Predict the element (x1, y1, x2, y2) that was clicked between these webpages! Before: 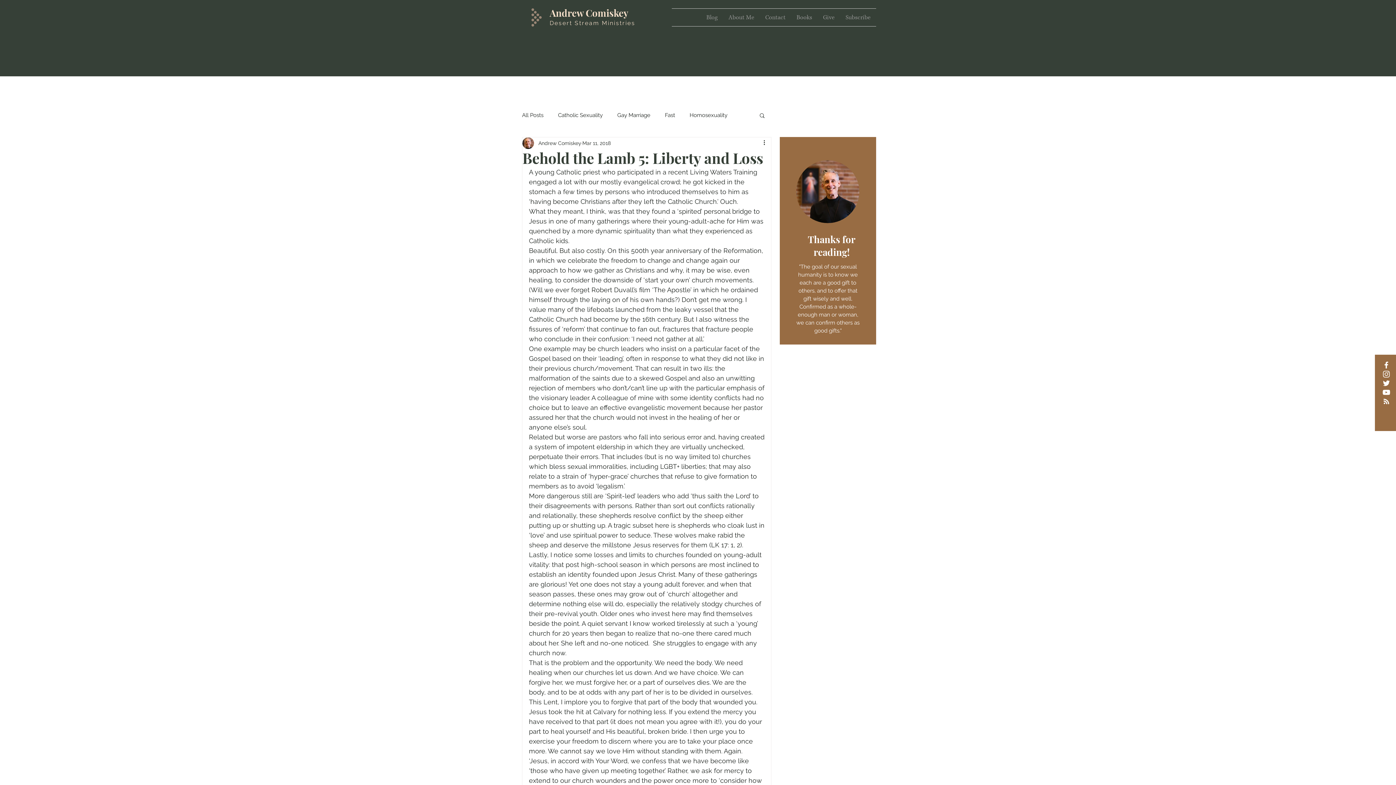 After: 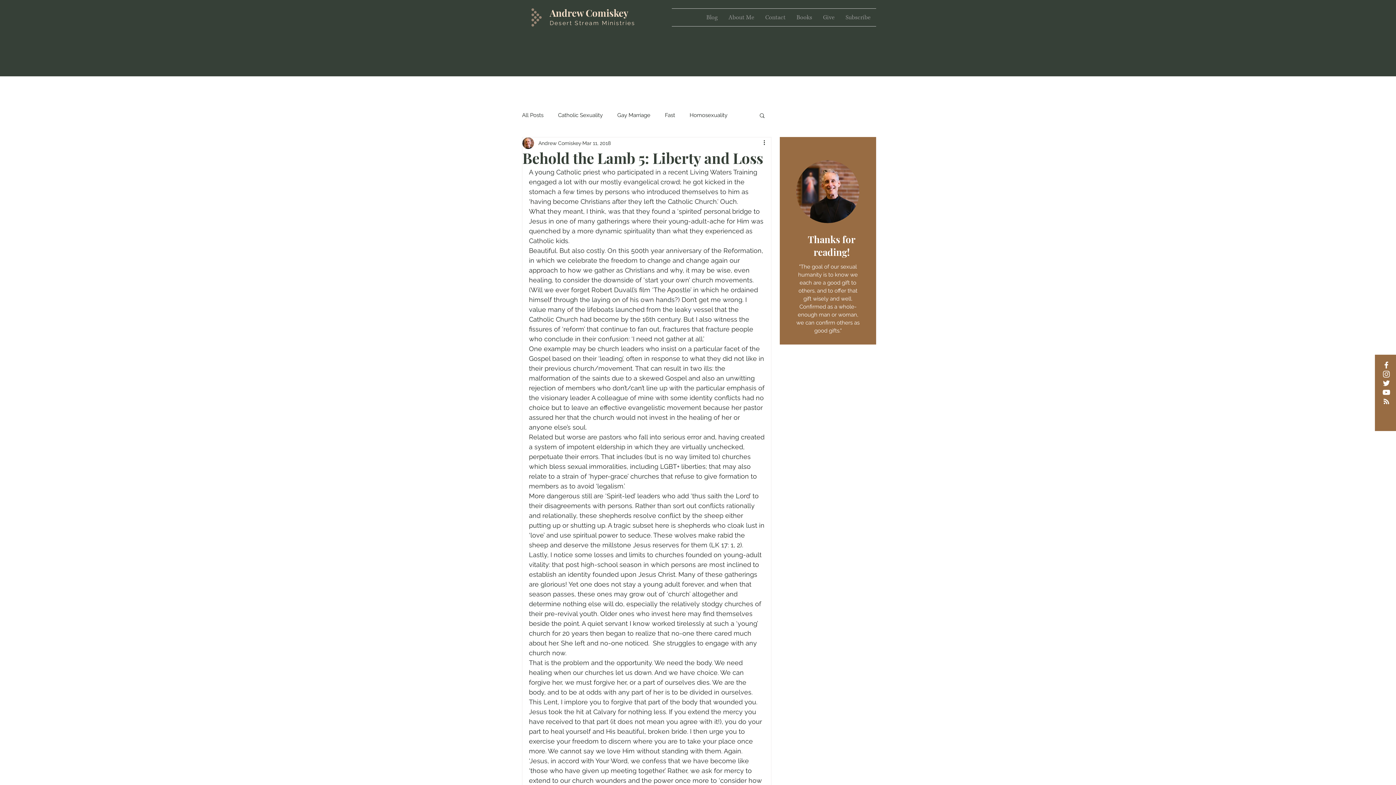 Action: bbox: (758, 112, 765, 118) label: Search